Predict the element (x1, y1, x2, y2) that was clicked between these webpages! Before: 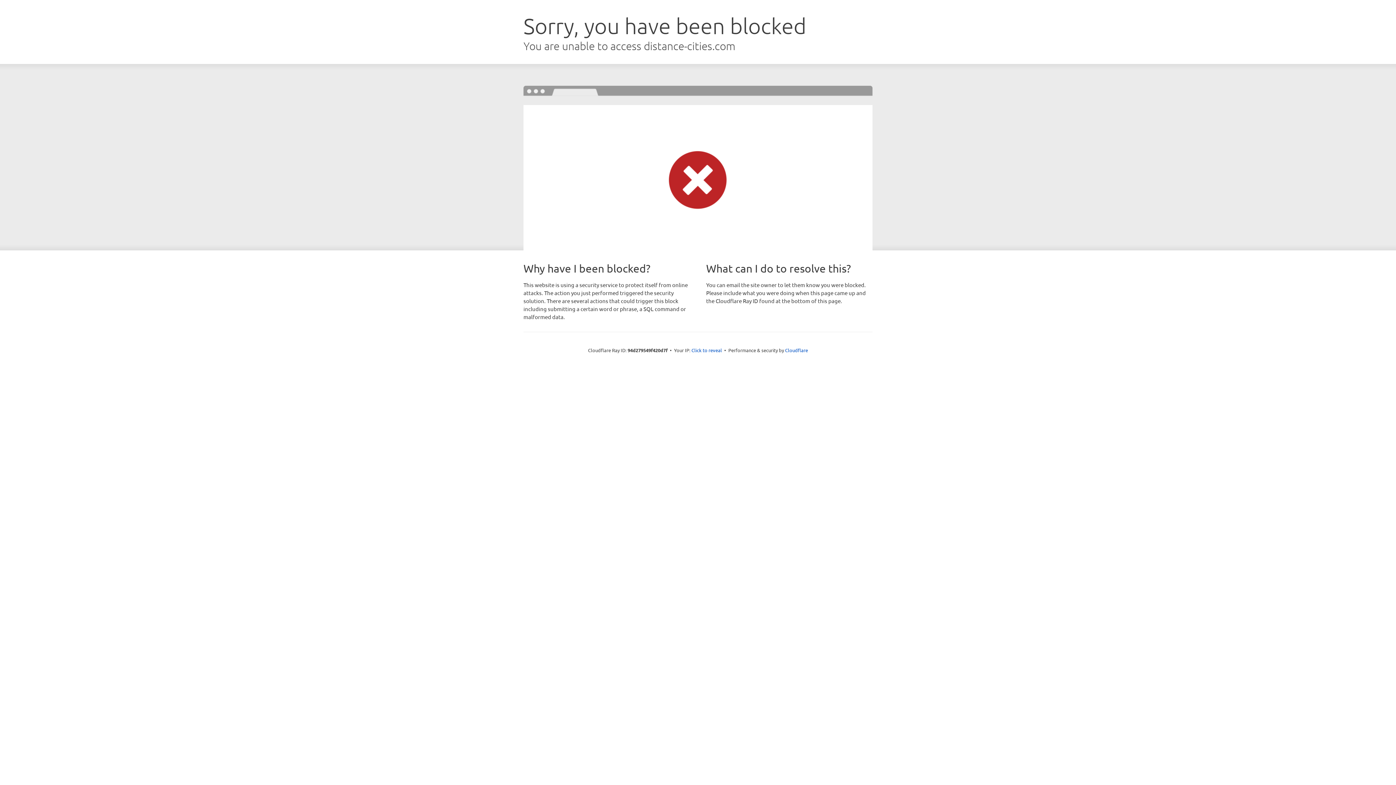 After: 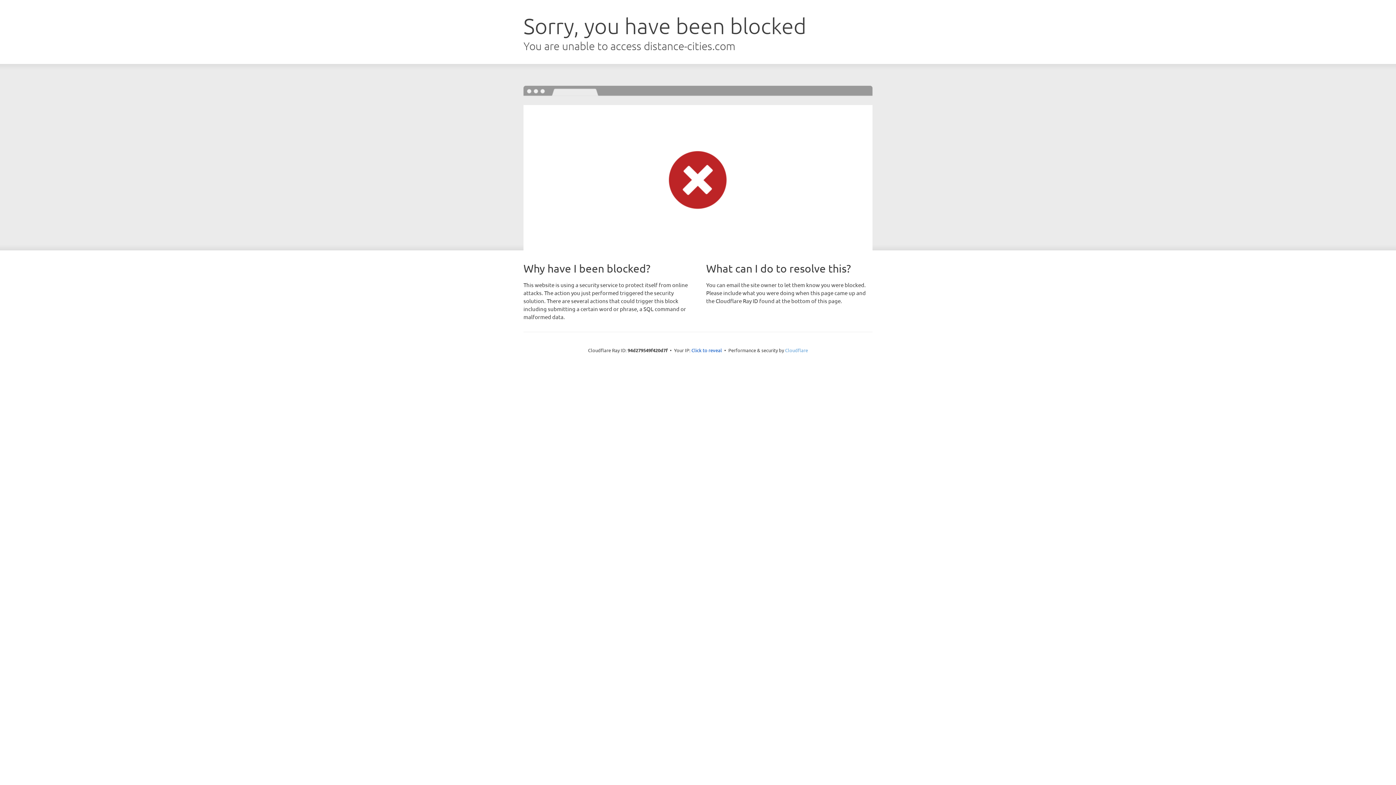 Action: bbox: (785, 347, 808, 353) label: Cloudflare